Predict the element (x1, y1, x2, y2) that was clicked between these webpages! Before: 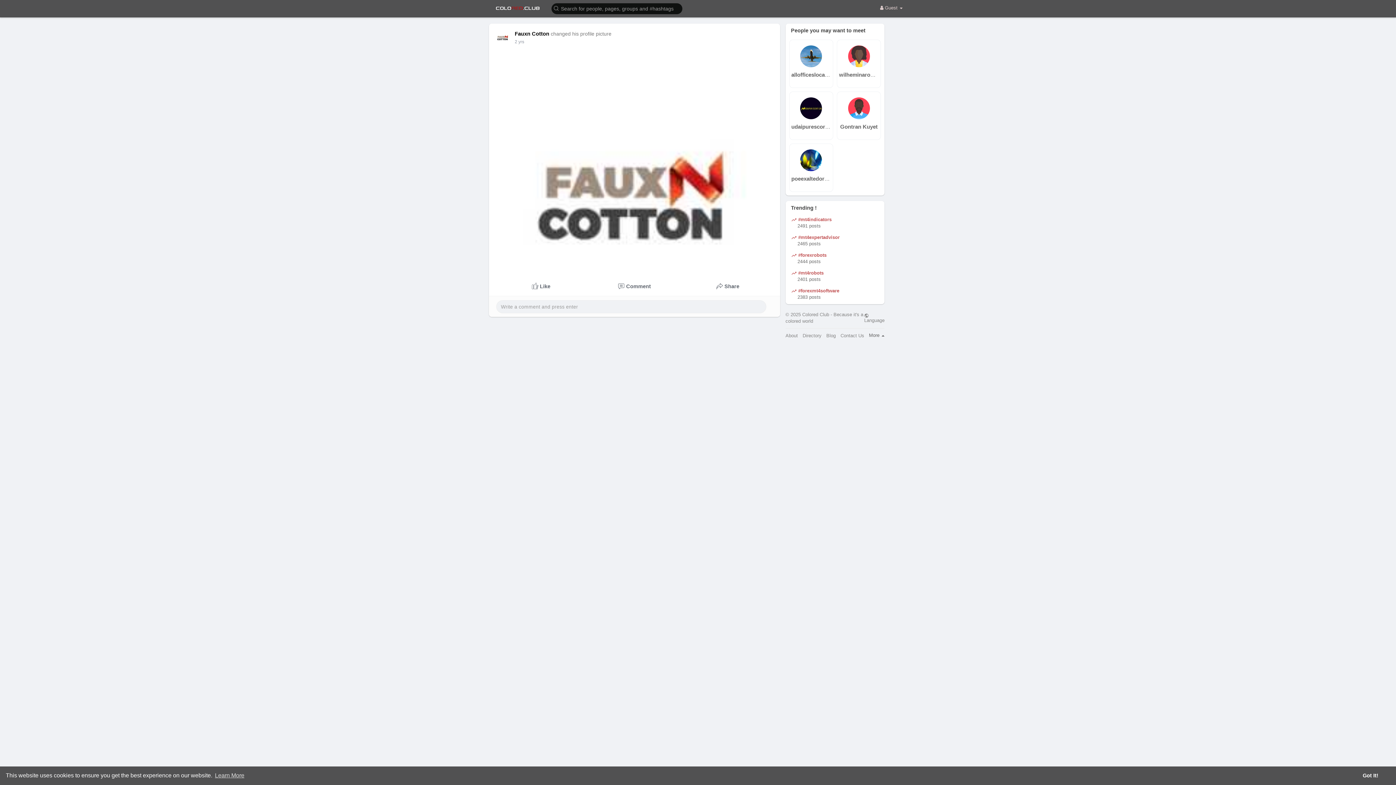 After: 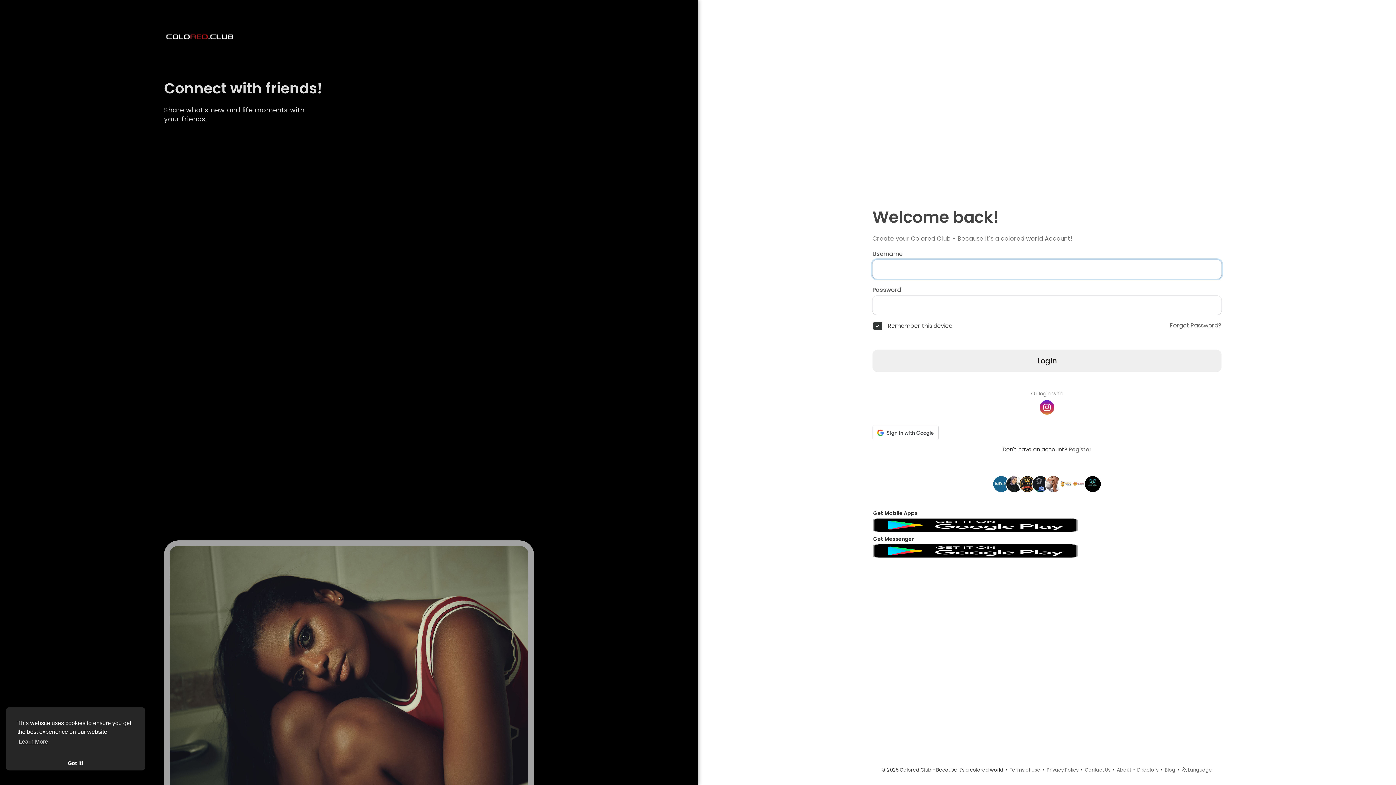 Action: bbox: (494, 4, 541, 12)